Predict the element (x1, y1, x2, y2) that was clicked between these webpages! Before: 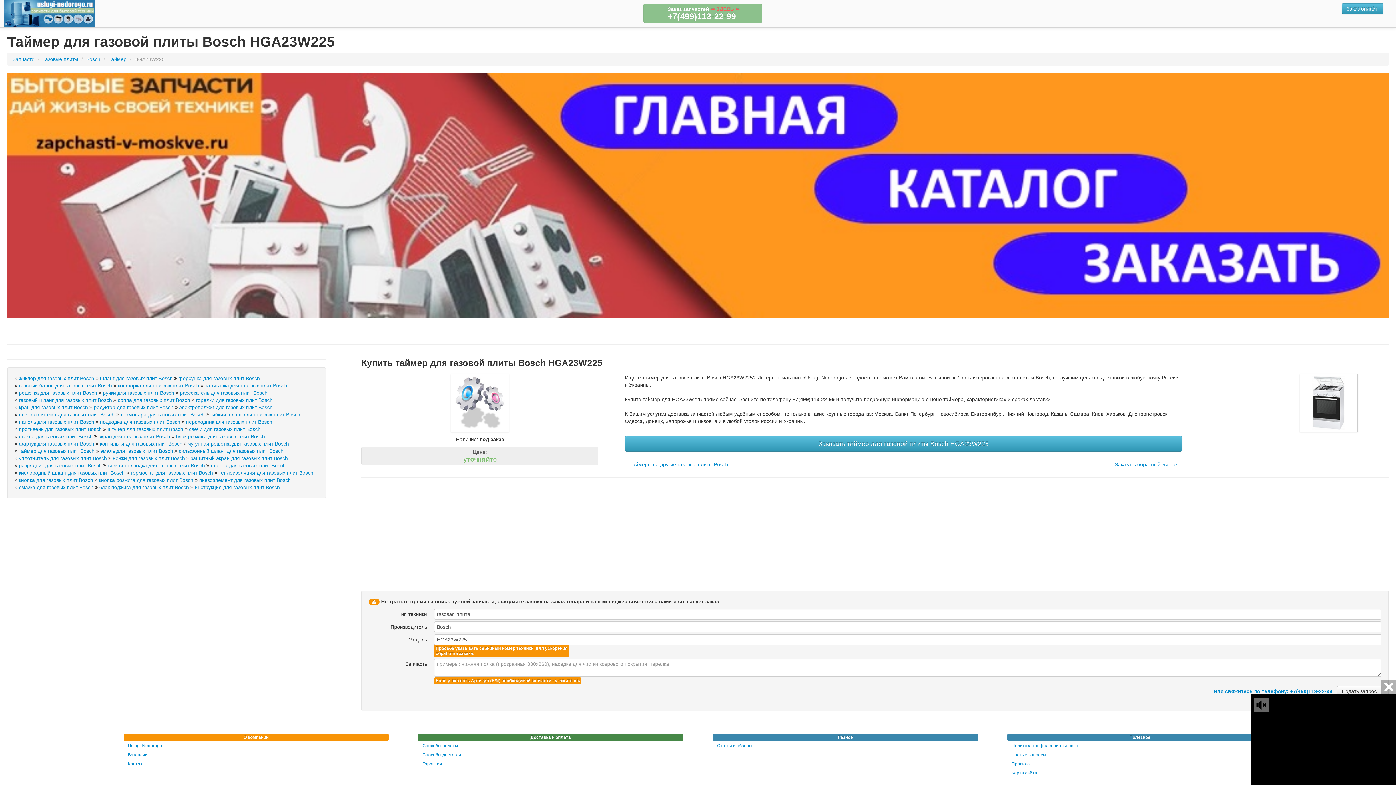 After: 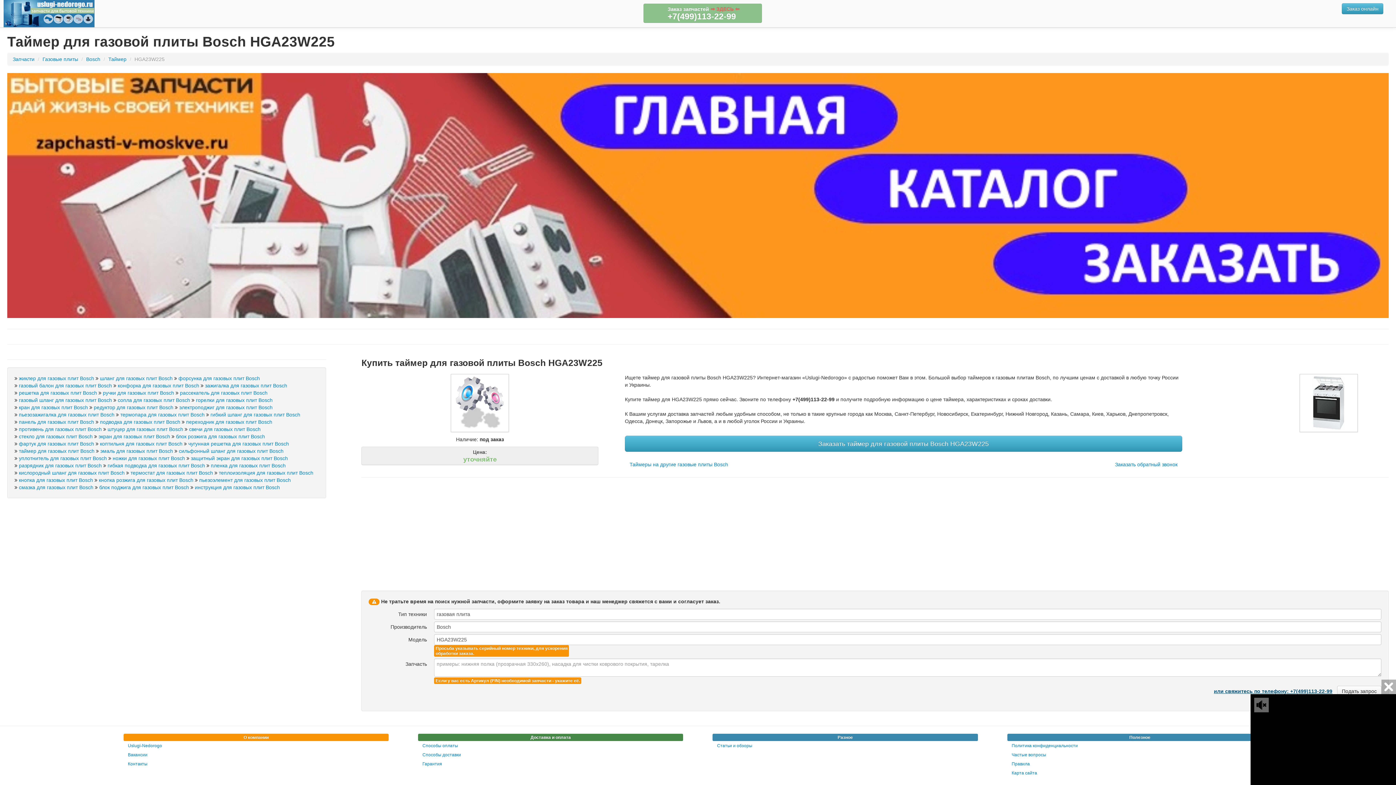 Action: bbox: (1209, 686, 1337, 697) label: или свяжитесь по телефону: +7(499)113-22-99